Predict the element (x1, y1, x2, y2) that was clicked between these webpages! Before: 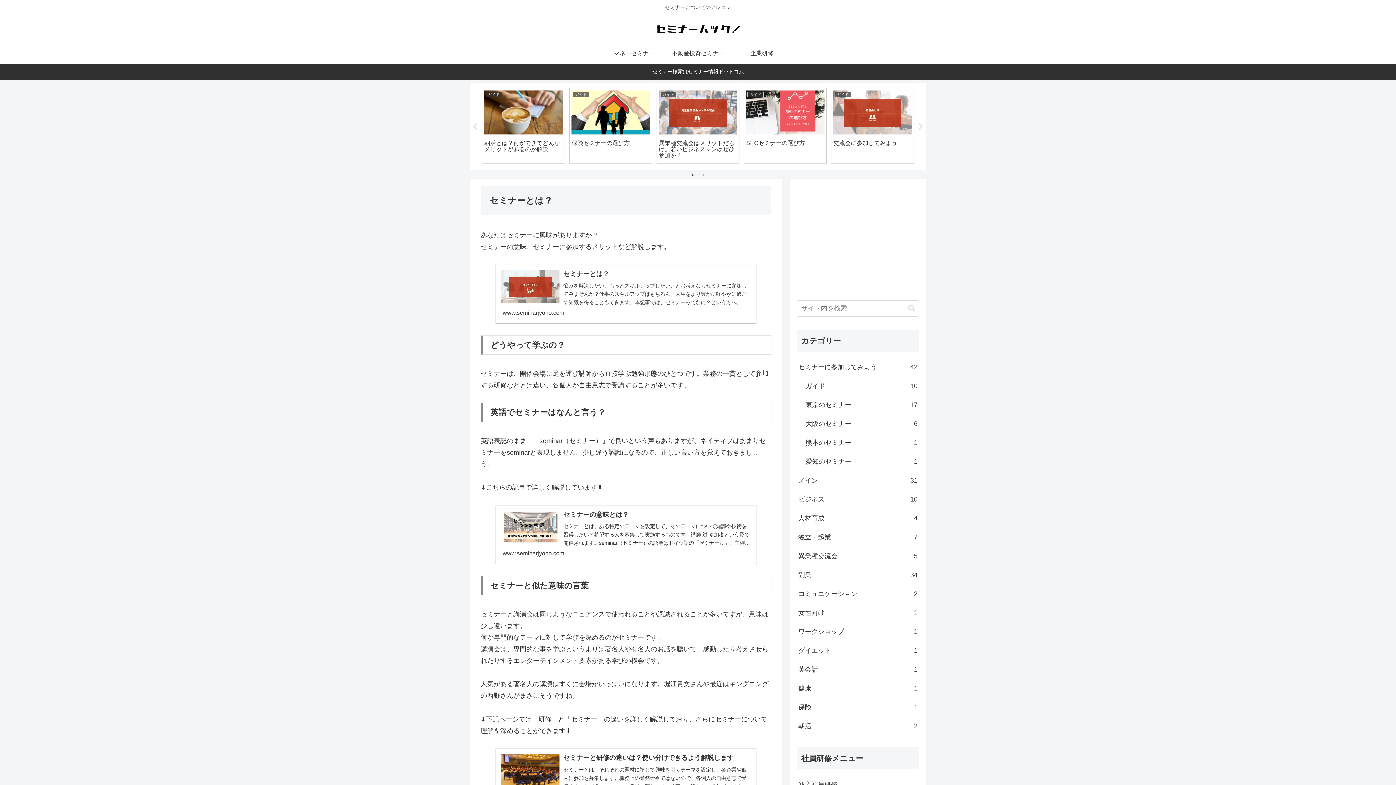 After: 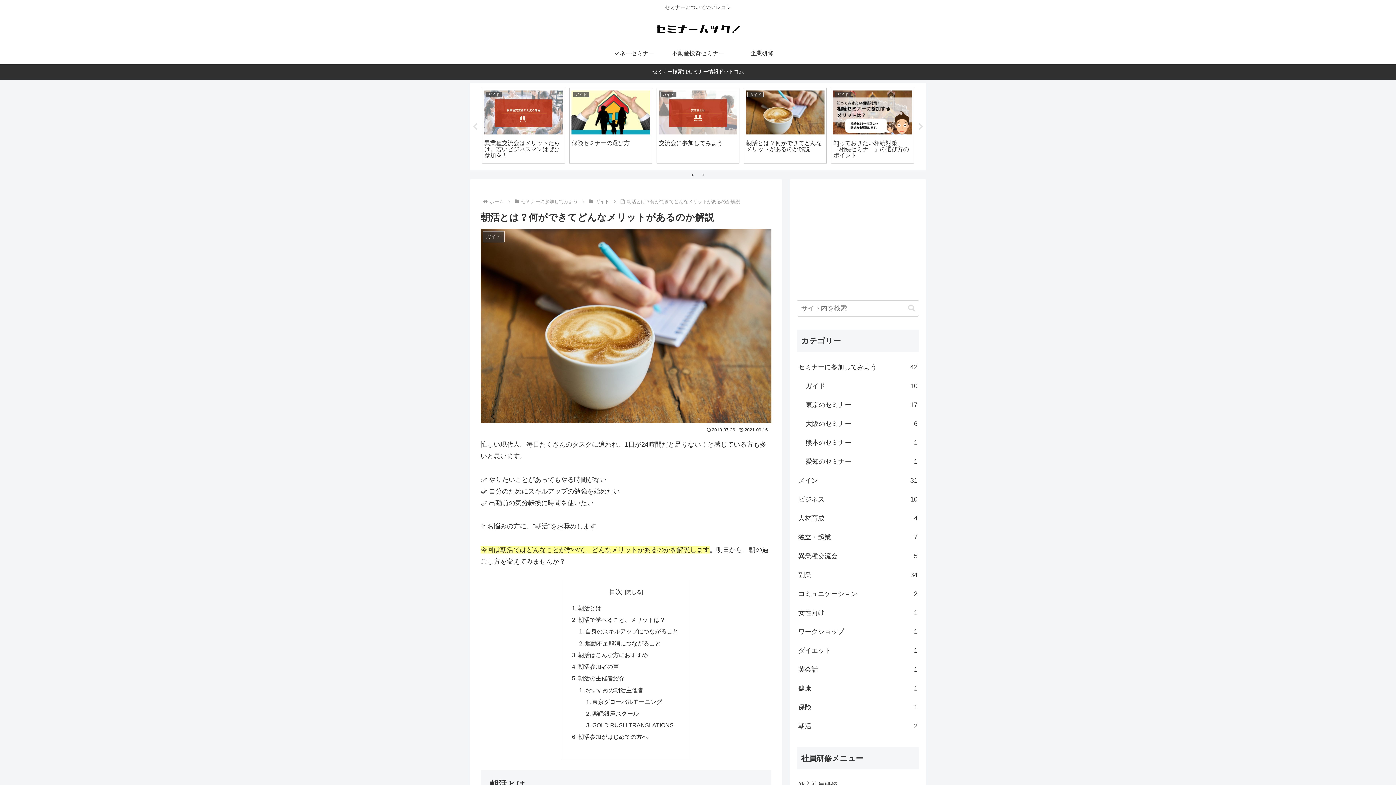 Action: bbox: (482, 87, 565, 163) label: ガイド
朝活とは？何ができてどんなメリットがあるのか解説